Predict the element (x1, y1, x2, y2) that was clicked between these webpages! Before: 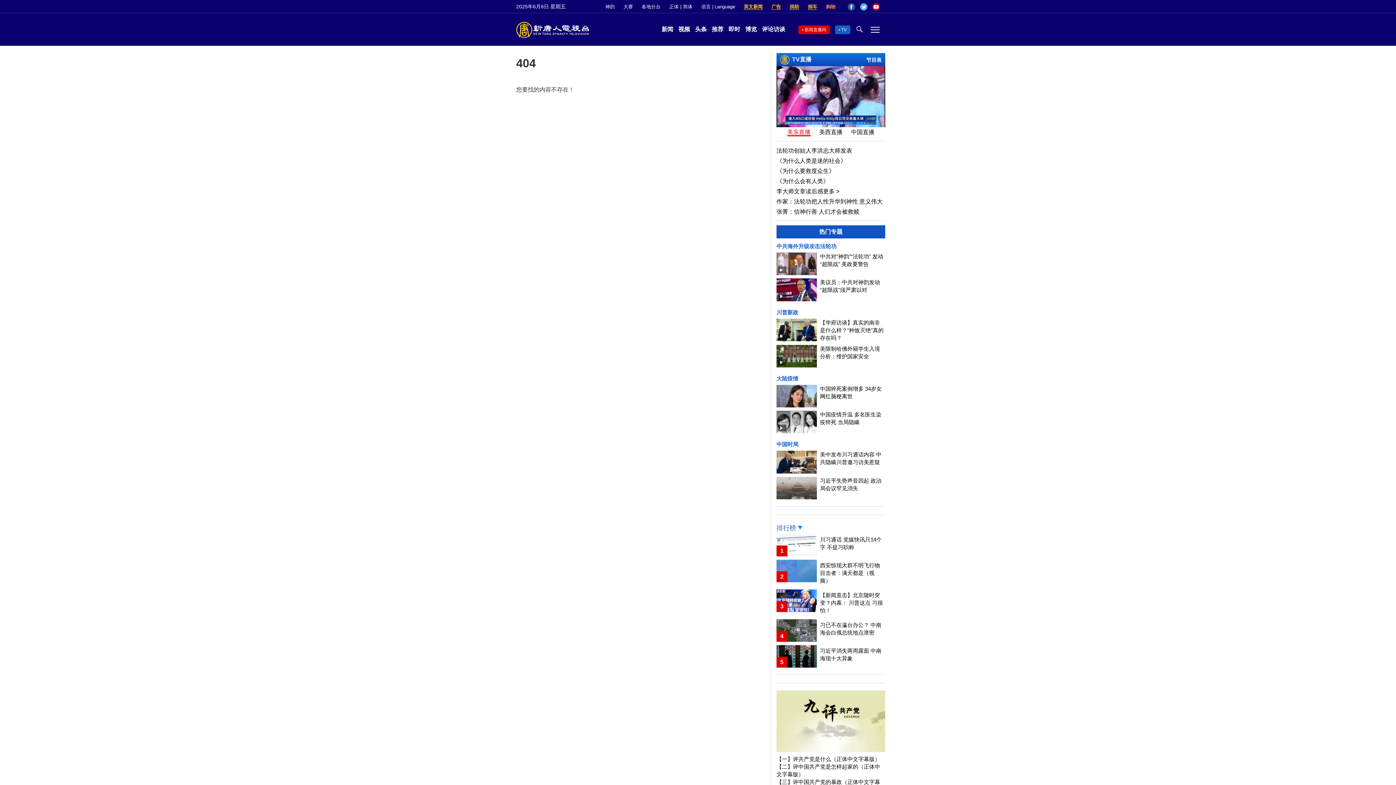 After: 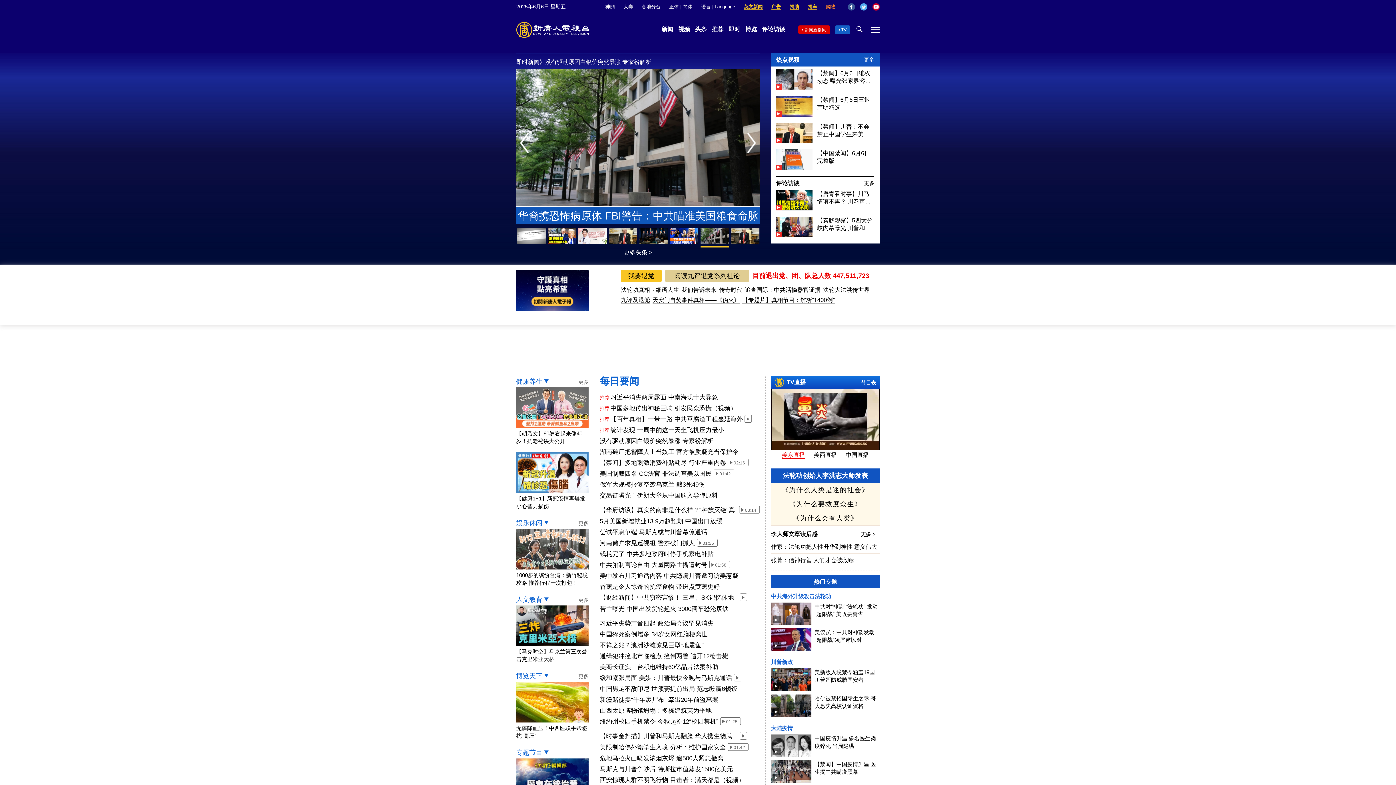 Action: bbox: (516, 26, 589, 32)